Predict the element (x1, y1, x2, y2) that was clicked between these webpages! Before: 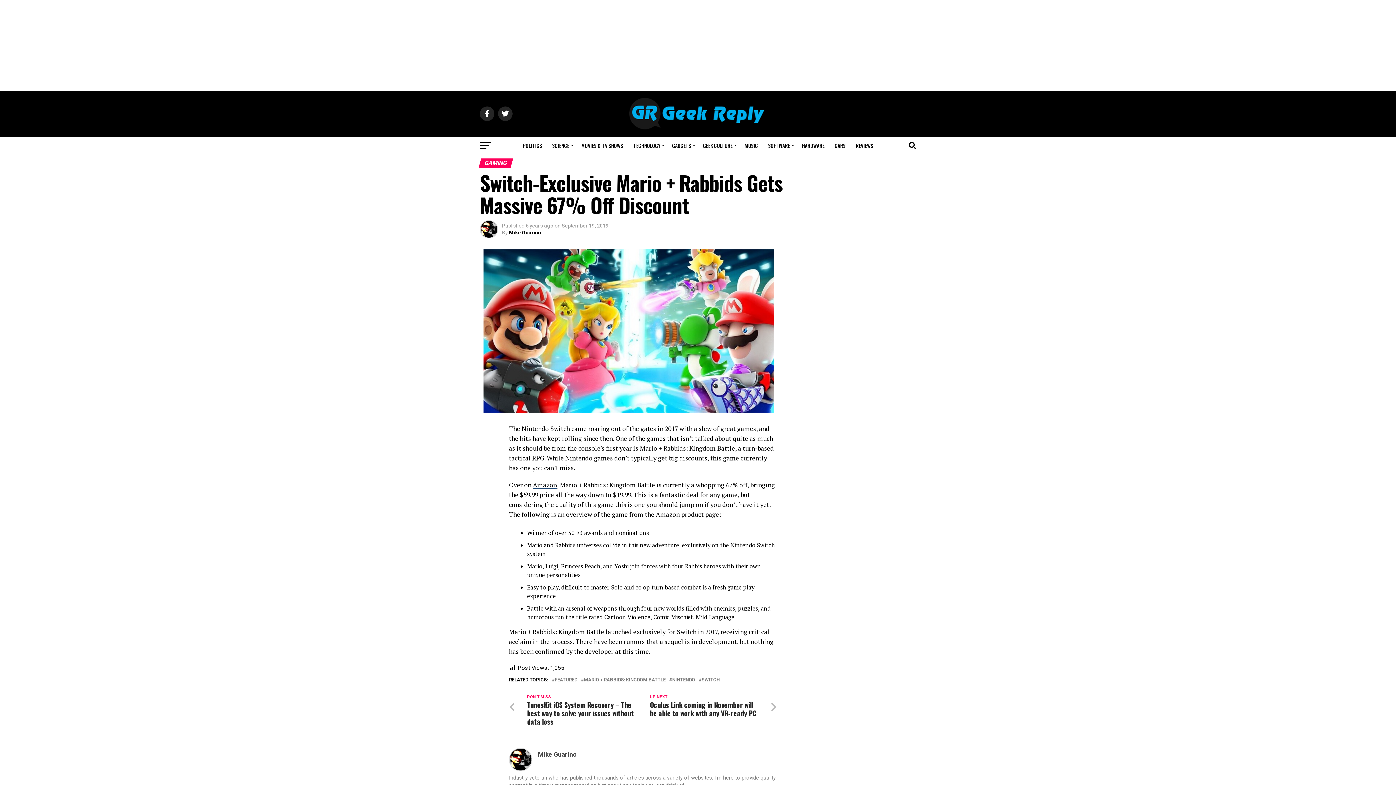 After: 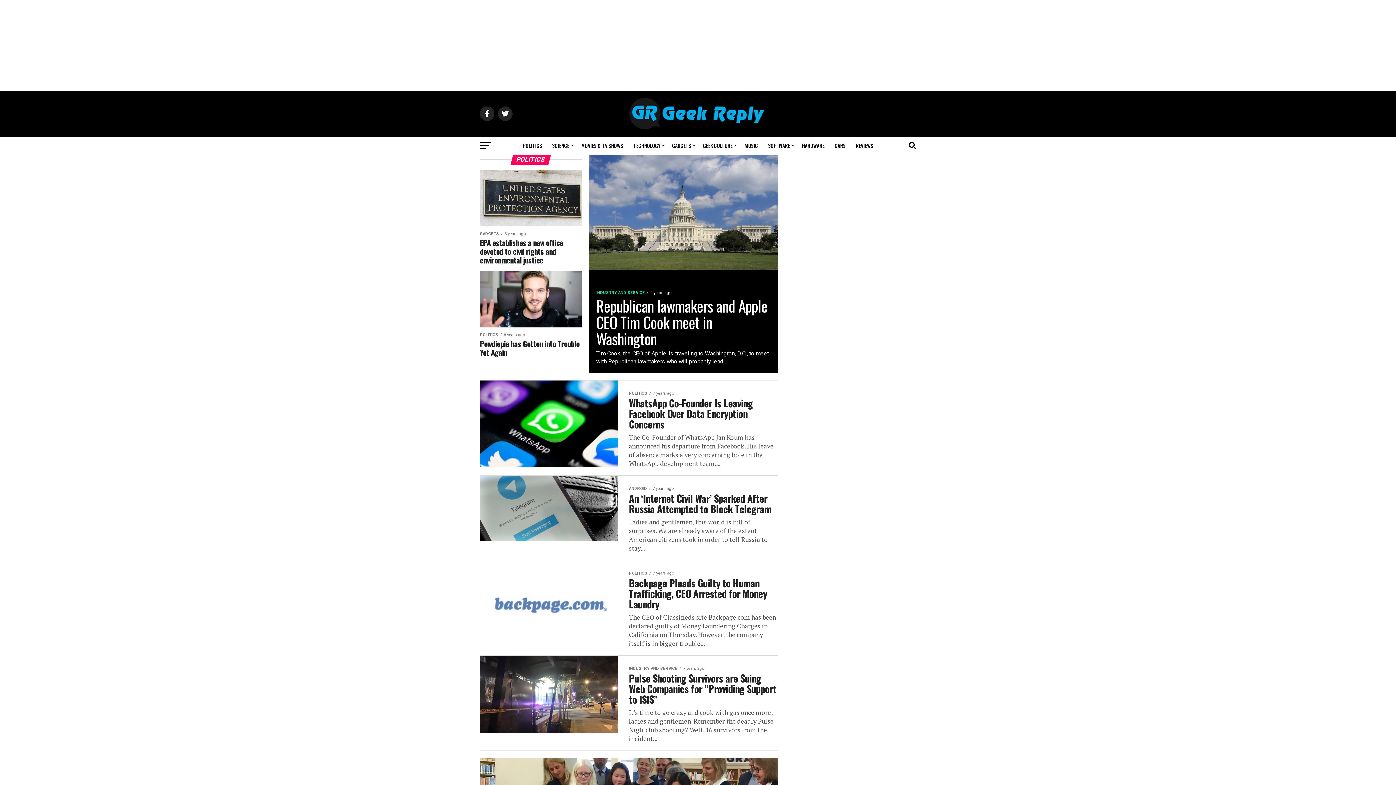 Action: bbox: (518, 136, 546, 154) label: POLITICS